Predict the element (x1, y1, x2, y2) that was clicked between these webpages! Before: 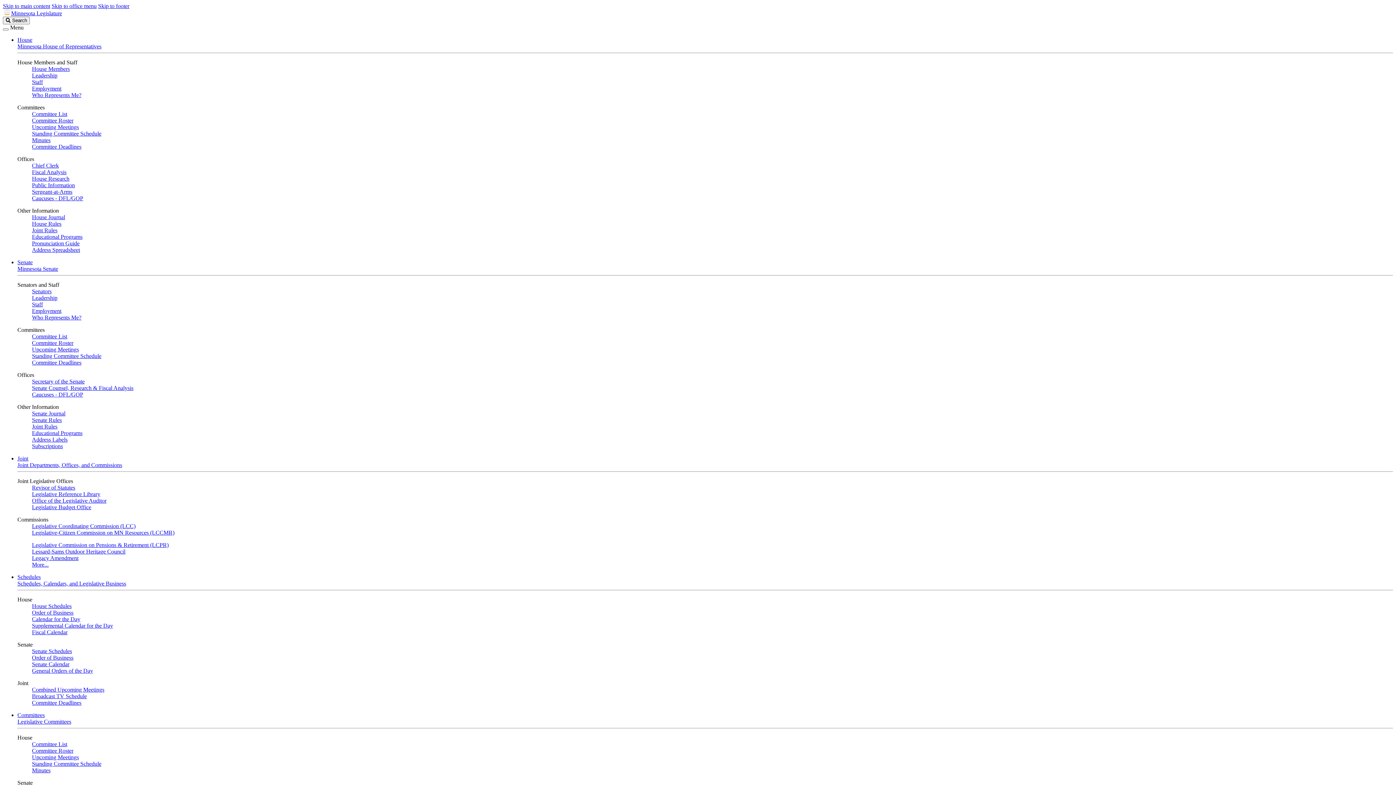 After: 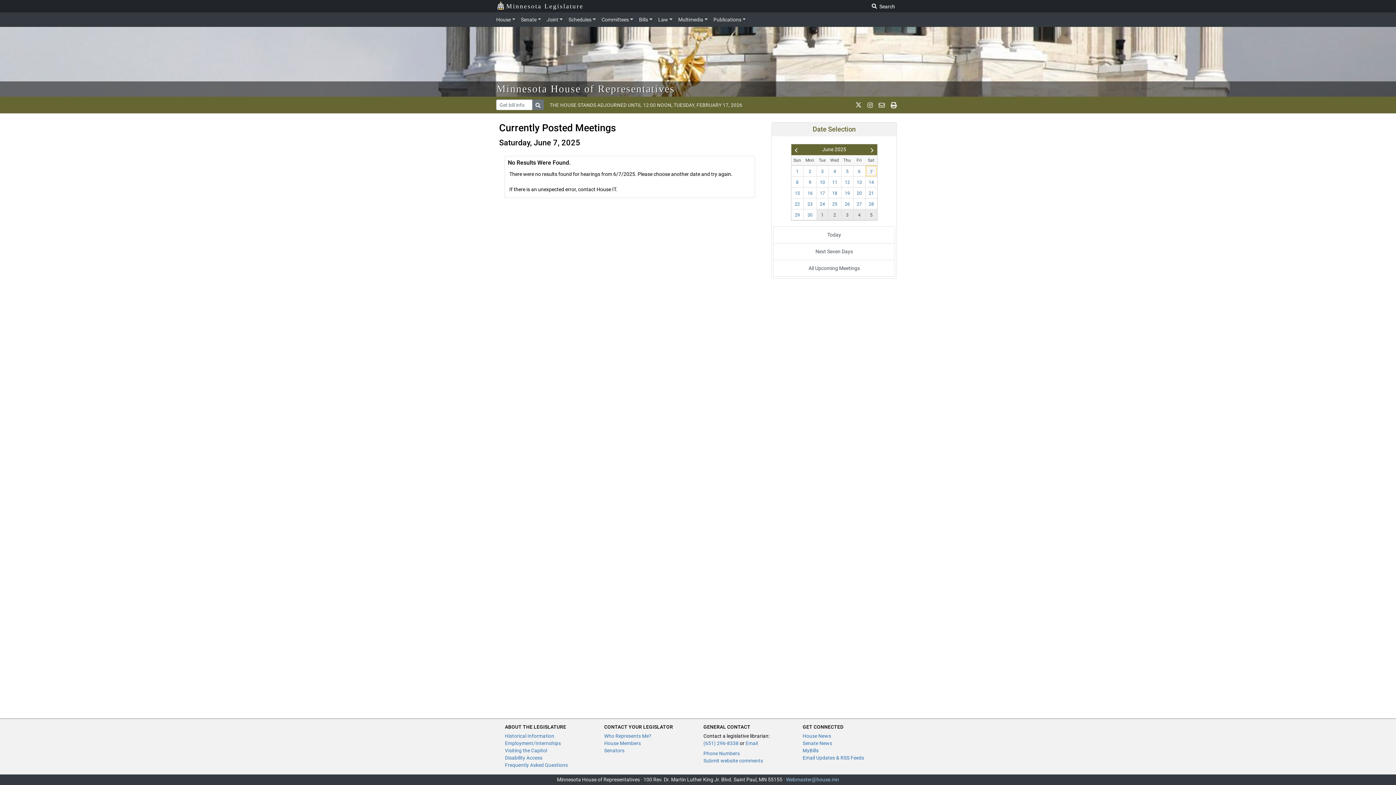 Action: label: House Schedules bbox: (32, 603, 71, 609)